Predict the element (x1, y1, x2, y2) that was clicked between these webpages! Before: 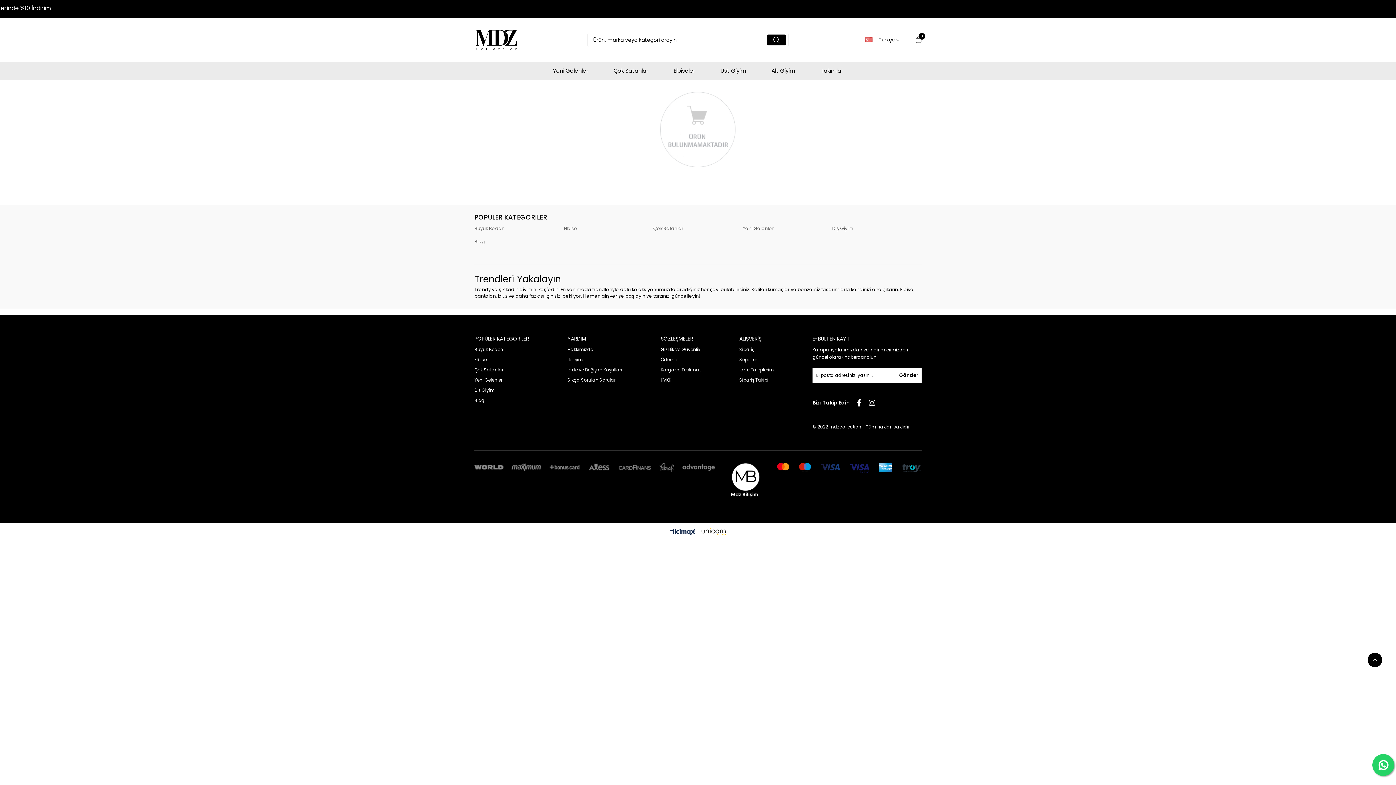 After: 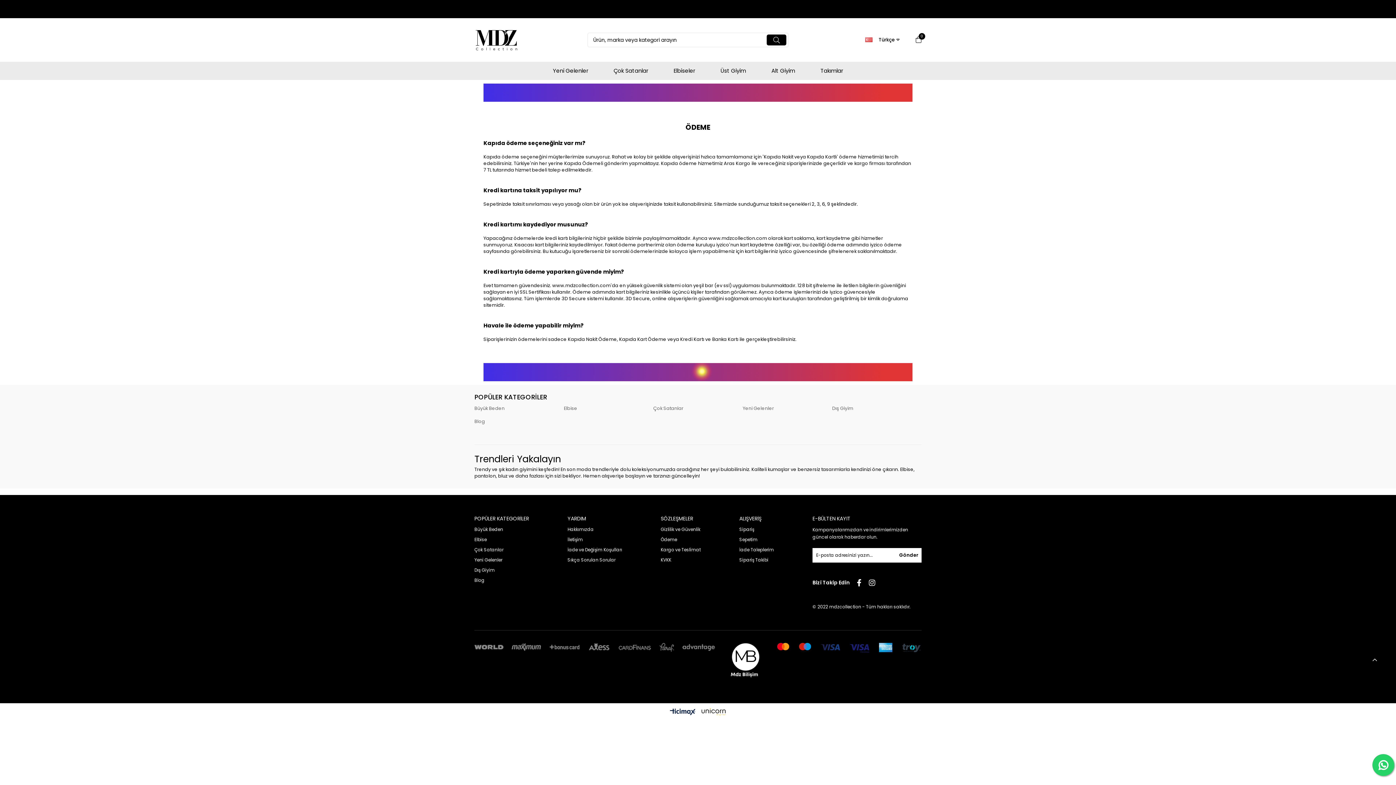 Action: label: Ödeme bbox: (660, 356, 700, 363)